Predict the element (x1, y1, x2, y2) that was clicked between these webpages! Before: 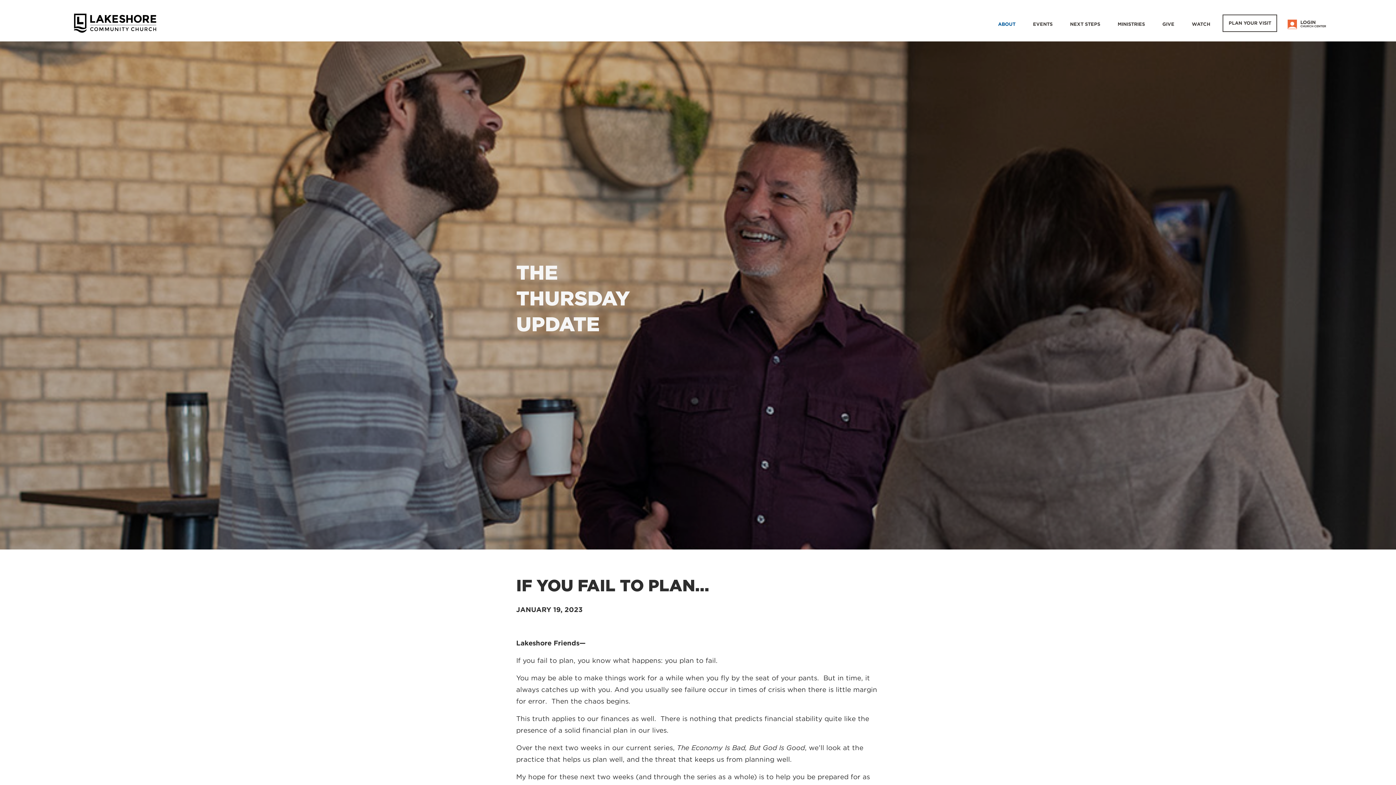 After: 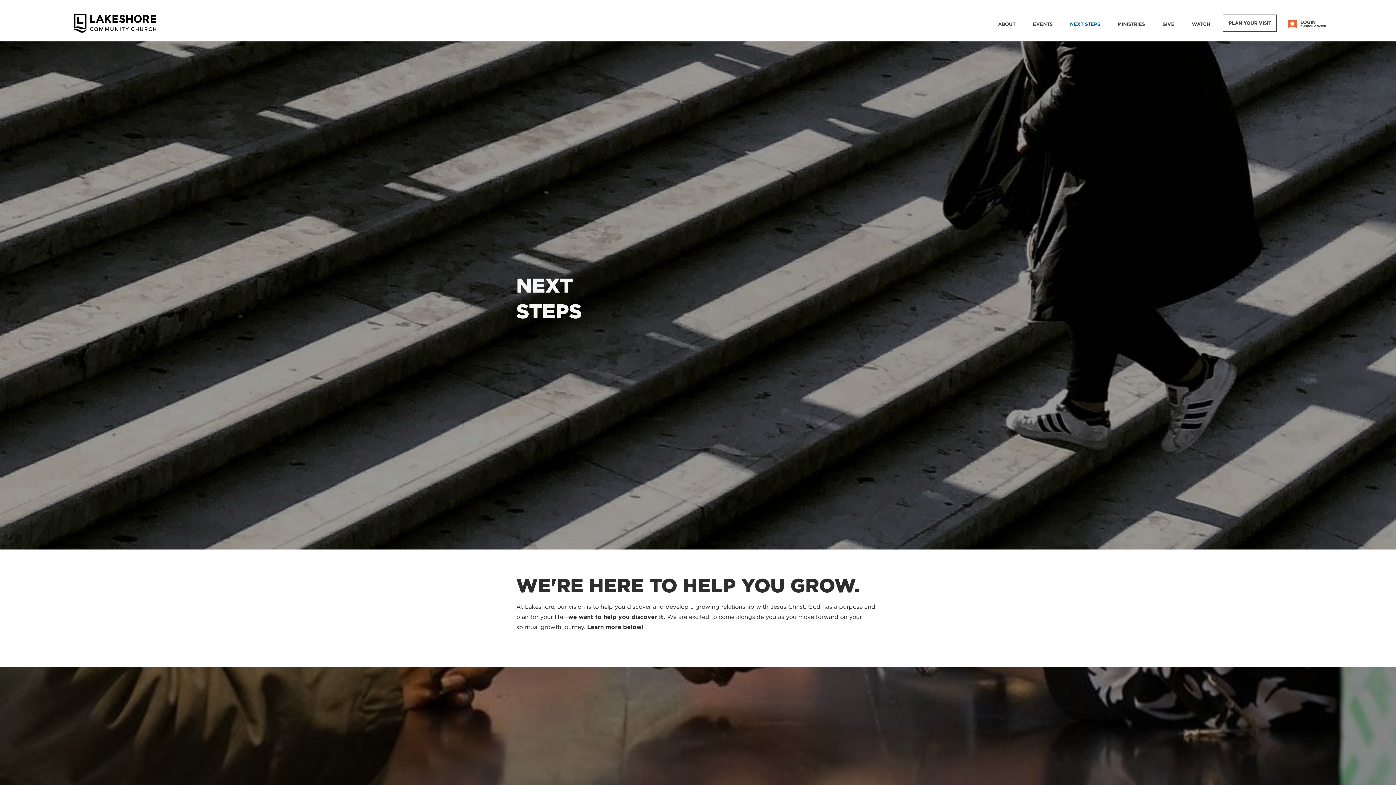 Action: bbox: (1065, 16, 1105, 31) label: NEXT STEPS